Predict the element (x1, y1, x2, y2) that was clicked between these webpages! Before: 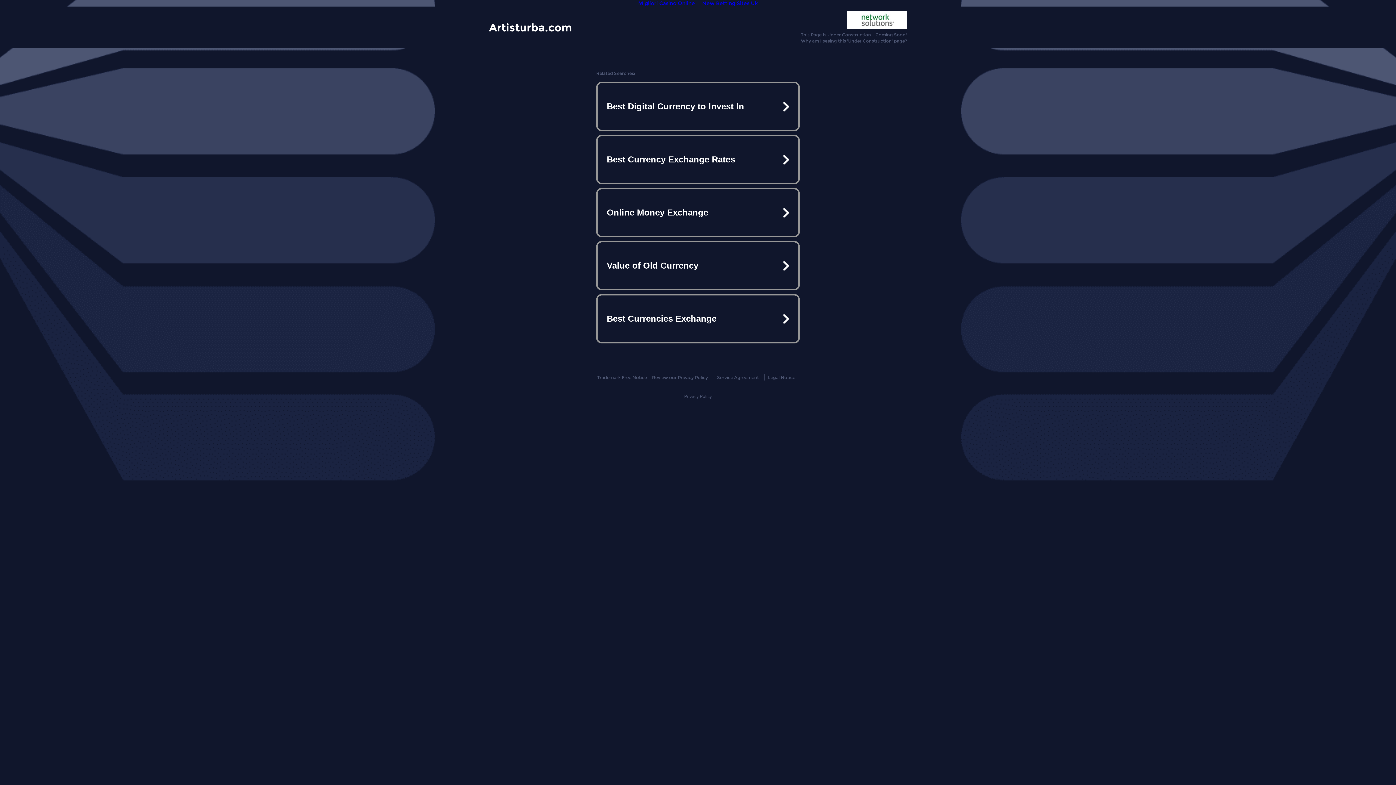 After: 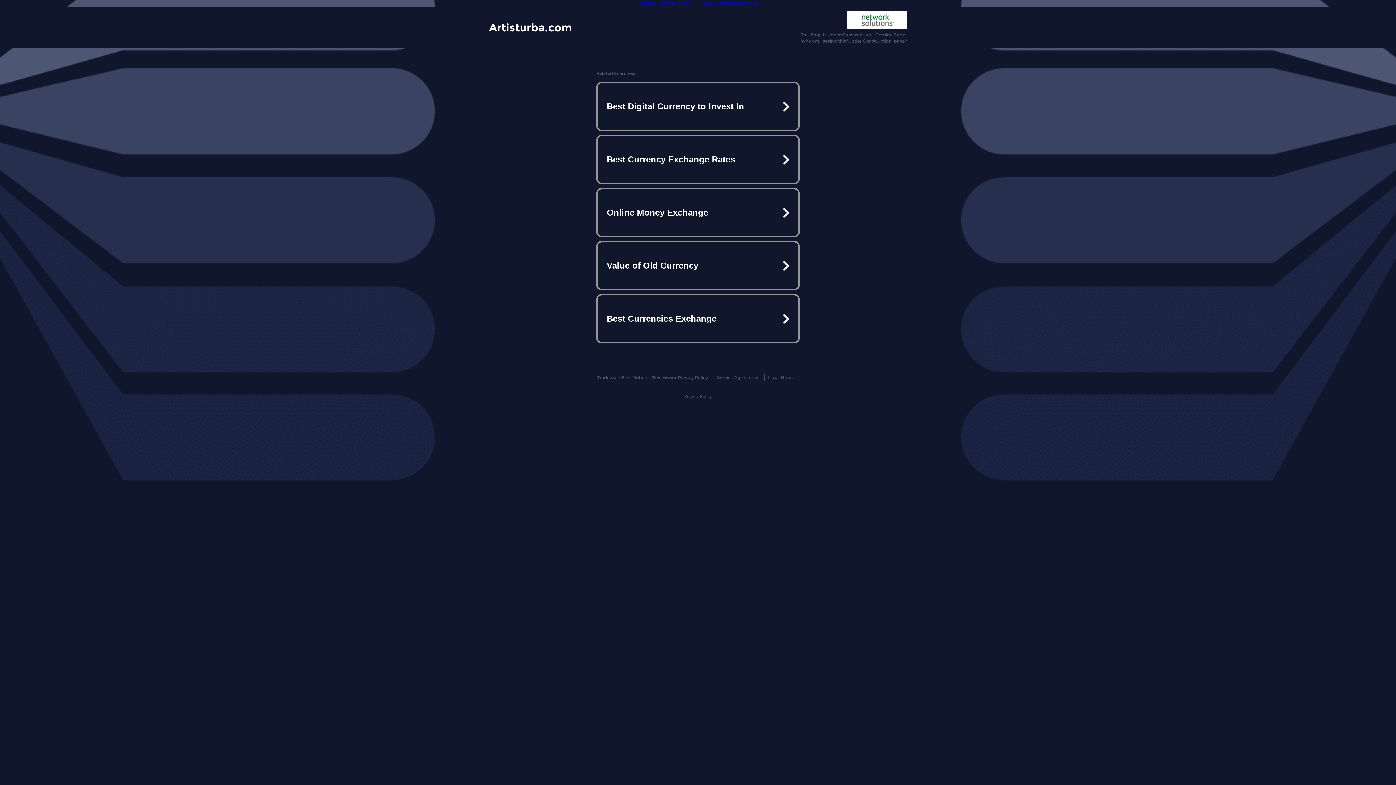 Action: bbox: (847, 10, 907, 30)